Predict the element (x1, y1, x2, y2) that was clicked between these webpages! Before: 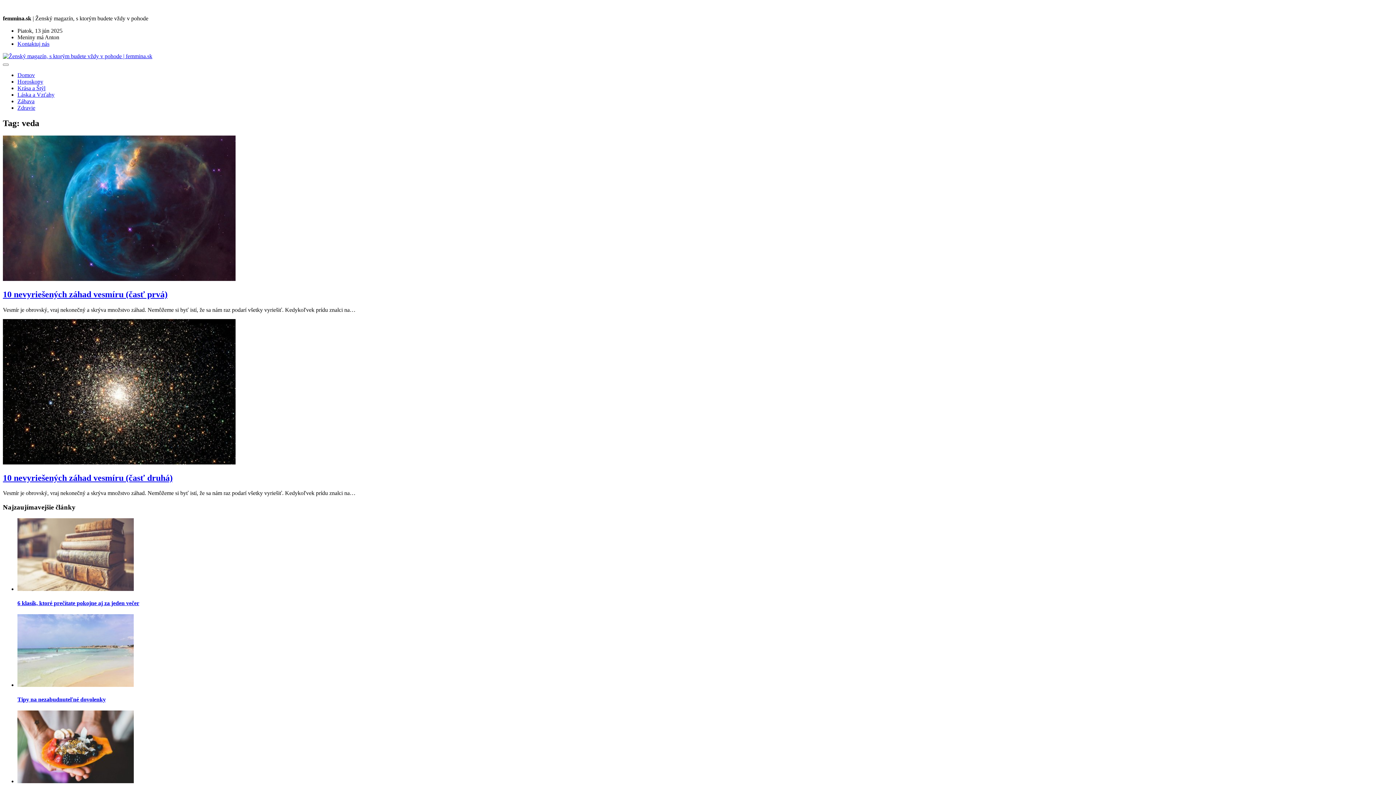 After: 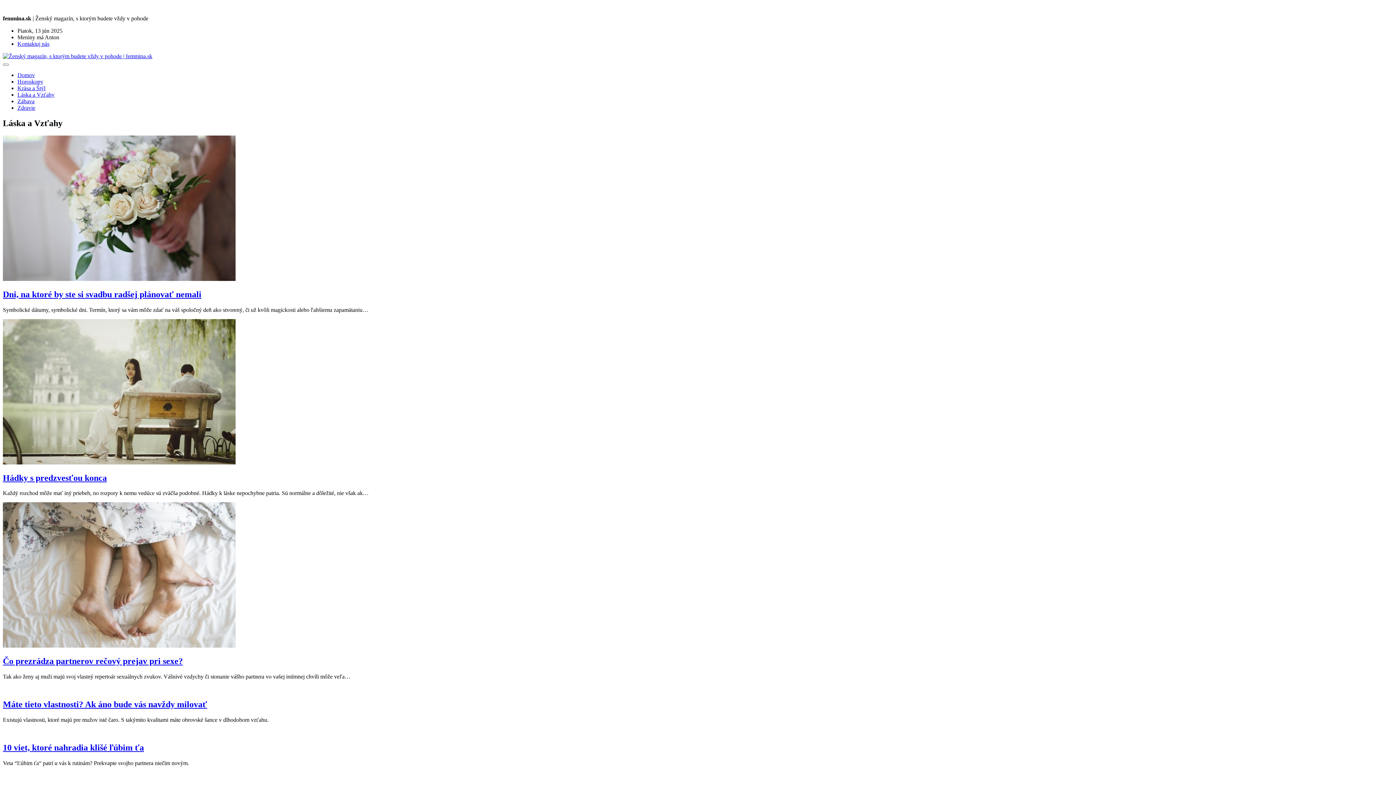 Action: label: Láska a Vzťahy bbox: (17, 91, 54, 97)